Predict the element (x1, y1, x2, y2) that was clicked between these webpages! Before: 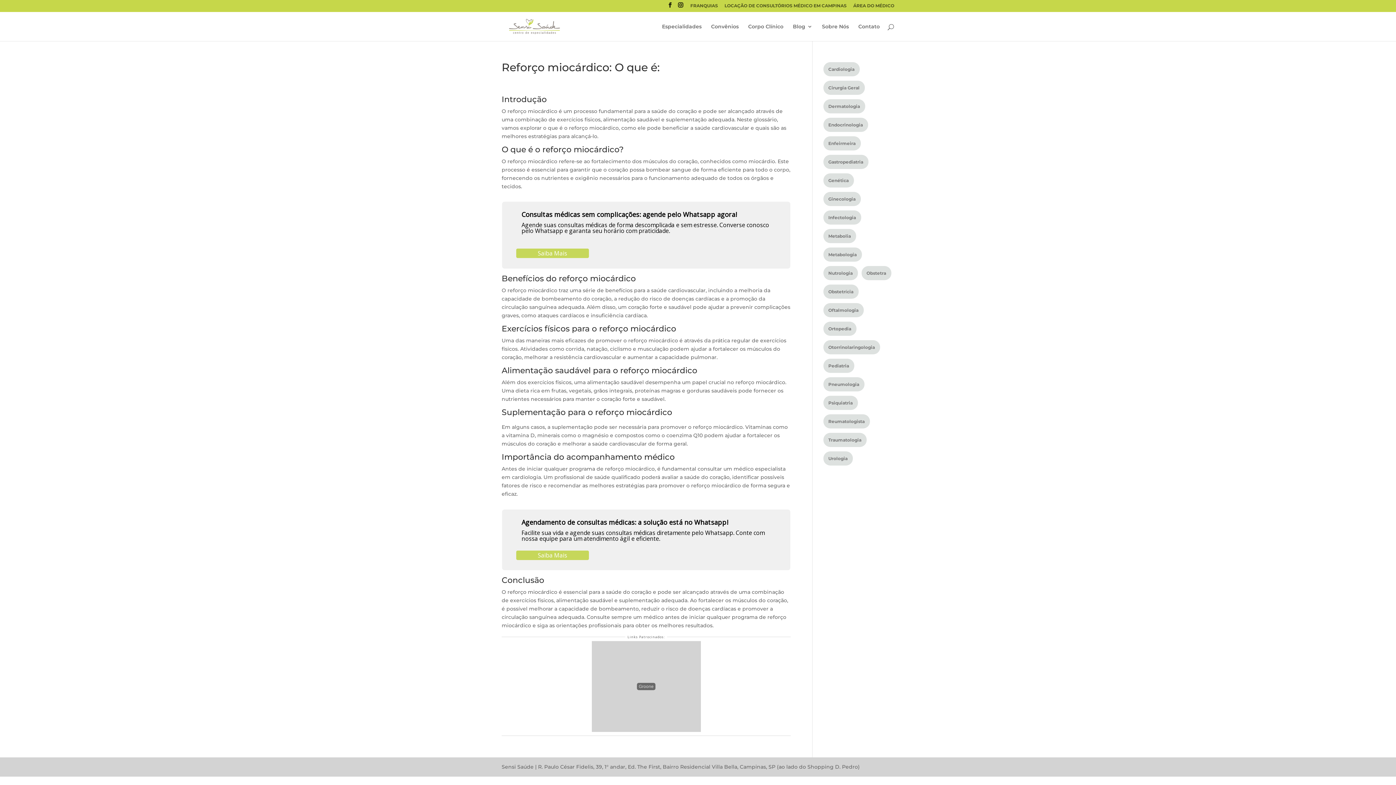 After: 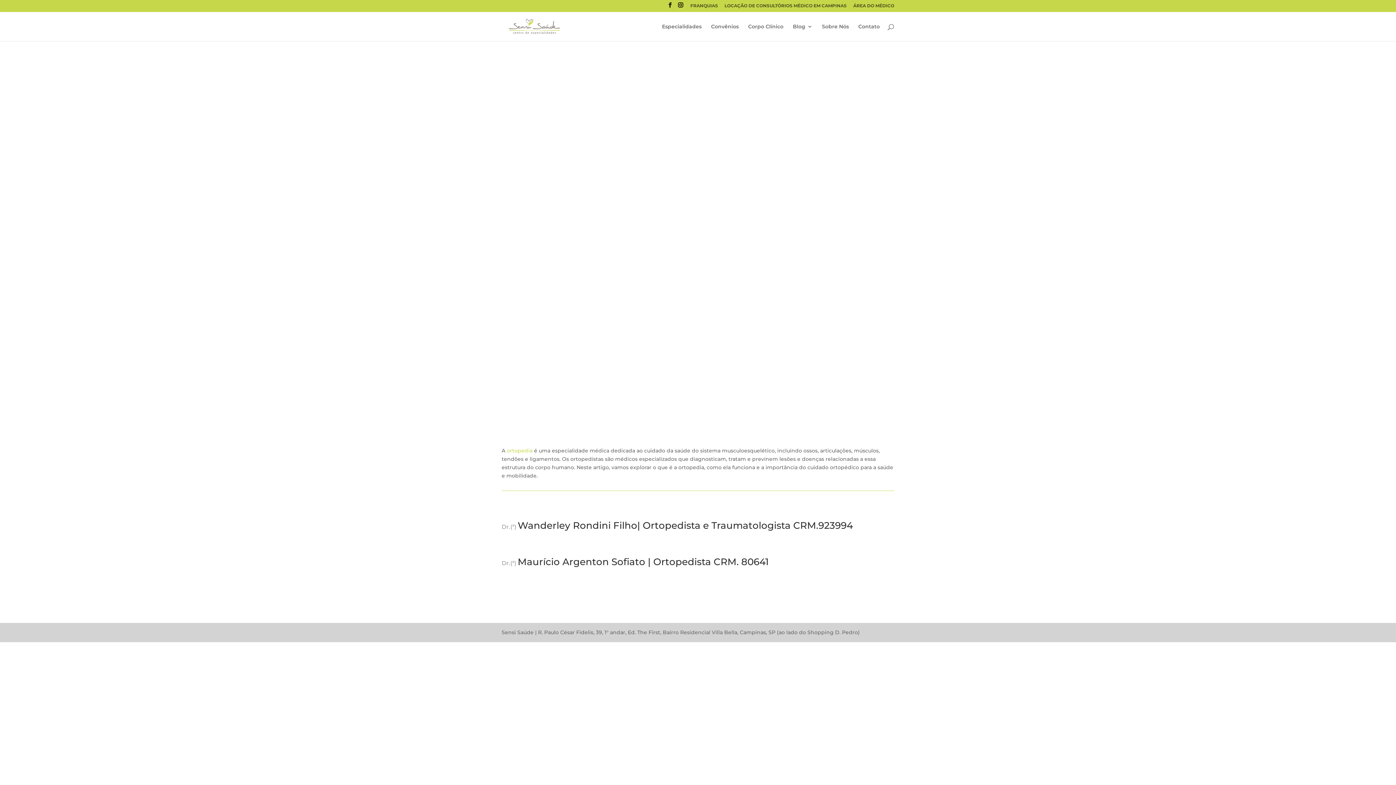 Action: label: Ortopedia (2 itens) bbox: (823, 321, 856, 335)